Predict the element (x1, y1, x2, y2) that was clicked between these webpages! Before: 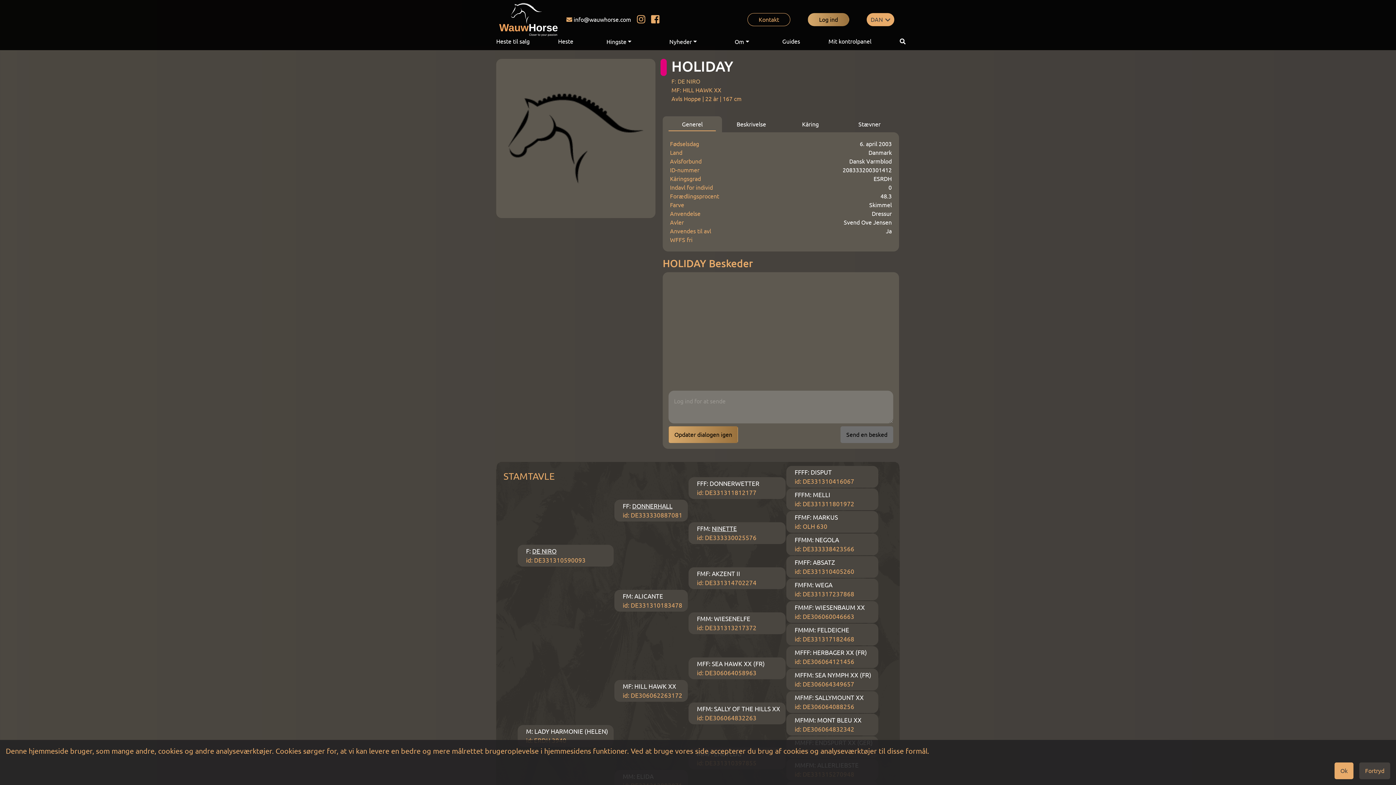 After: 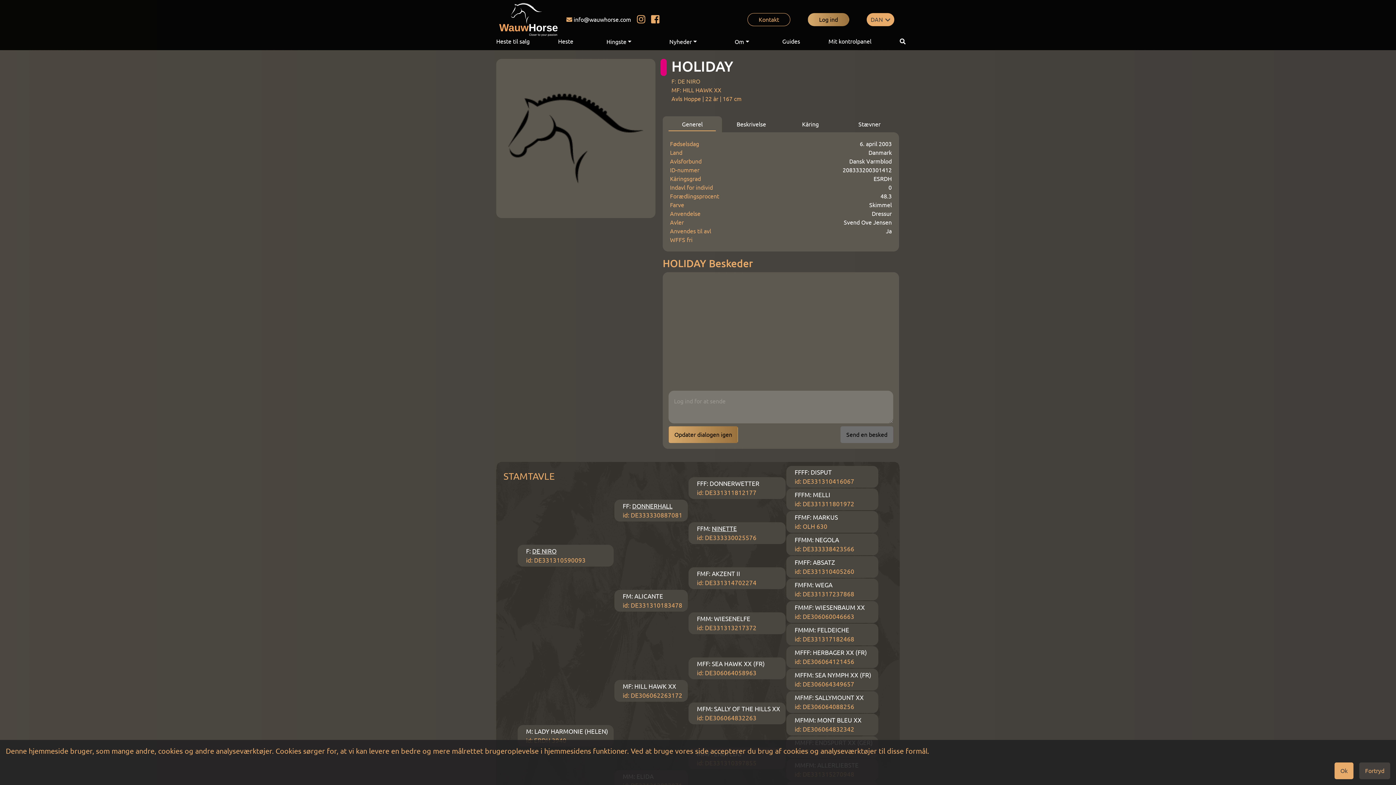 Action: bbox: (651, 14, 659, 24)